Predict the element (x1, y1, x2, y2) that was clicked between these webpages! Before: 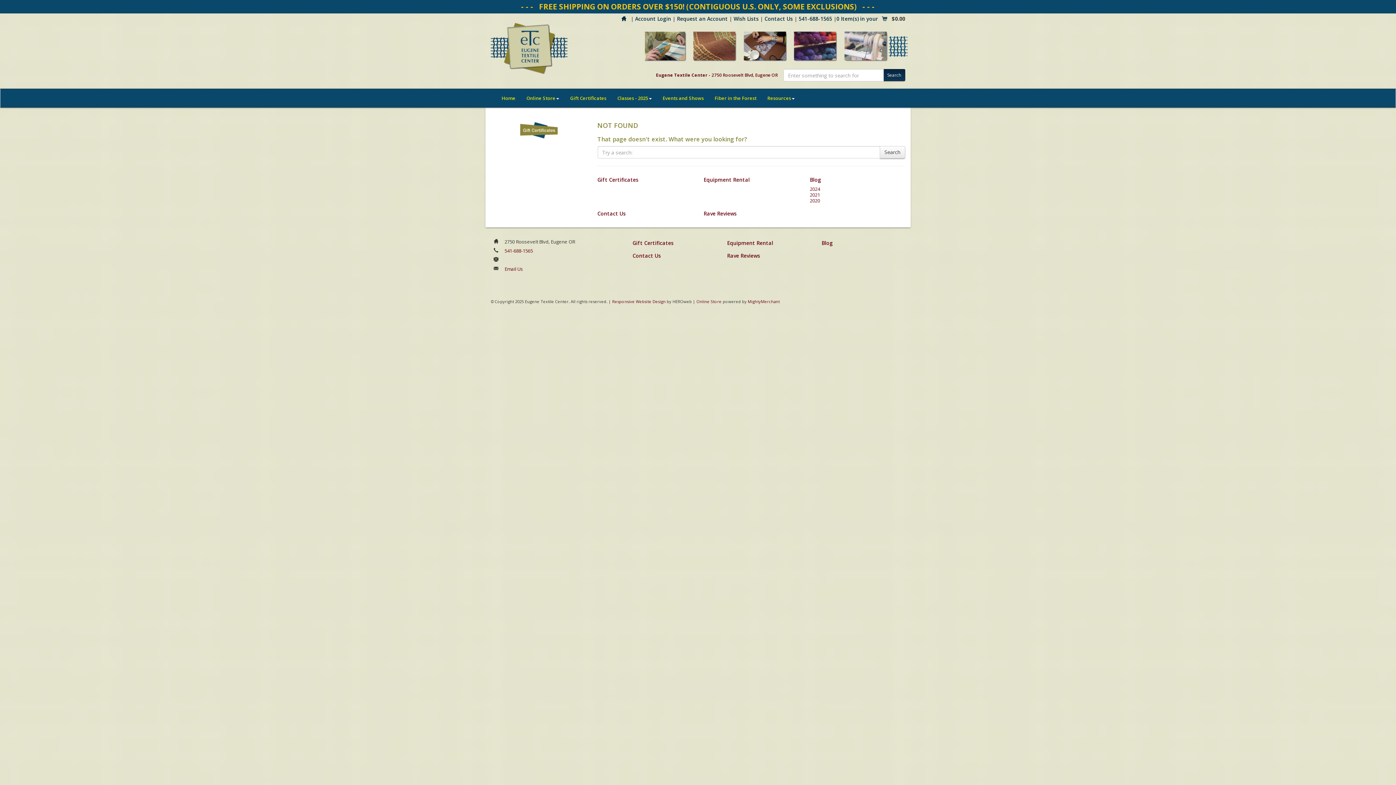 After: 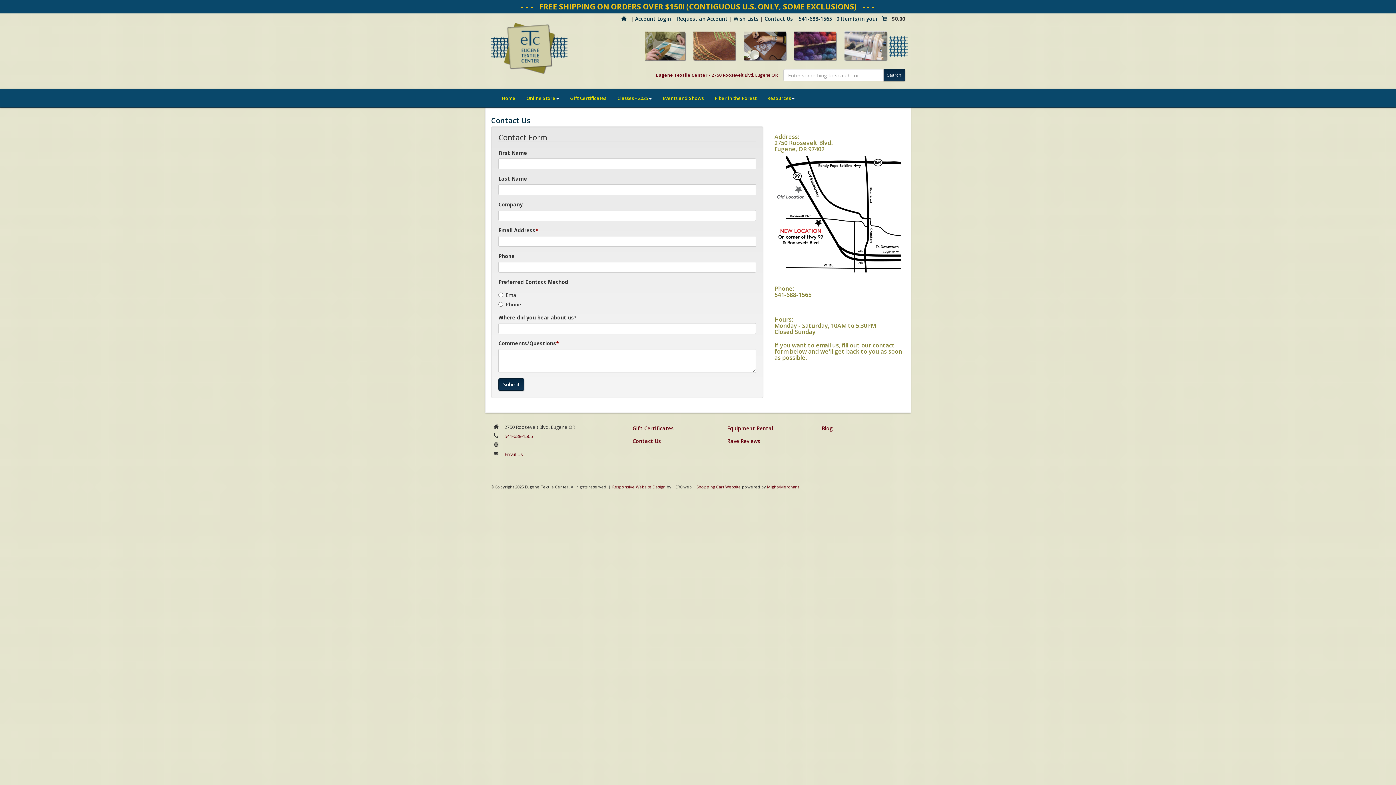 Action: label: Contact Us bbox: (597, 210, 625, 217)